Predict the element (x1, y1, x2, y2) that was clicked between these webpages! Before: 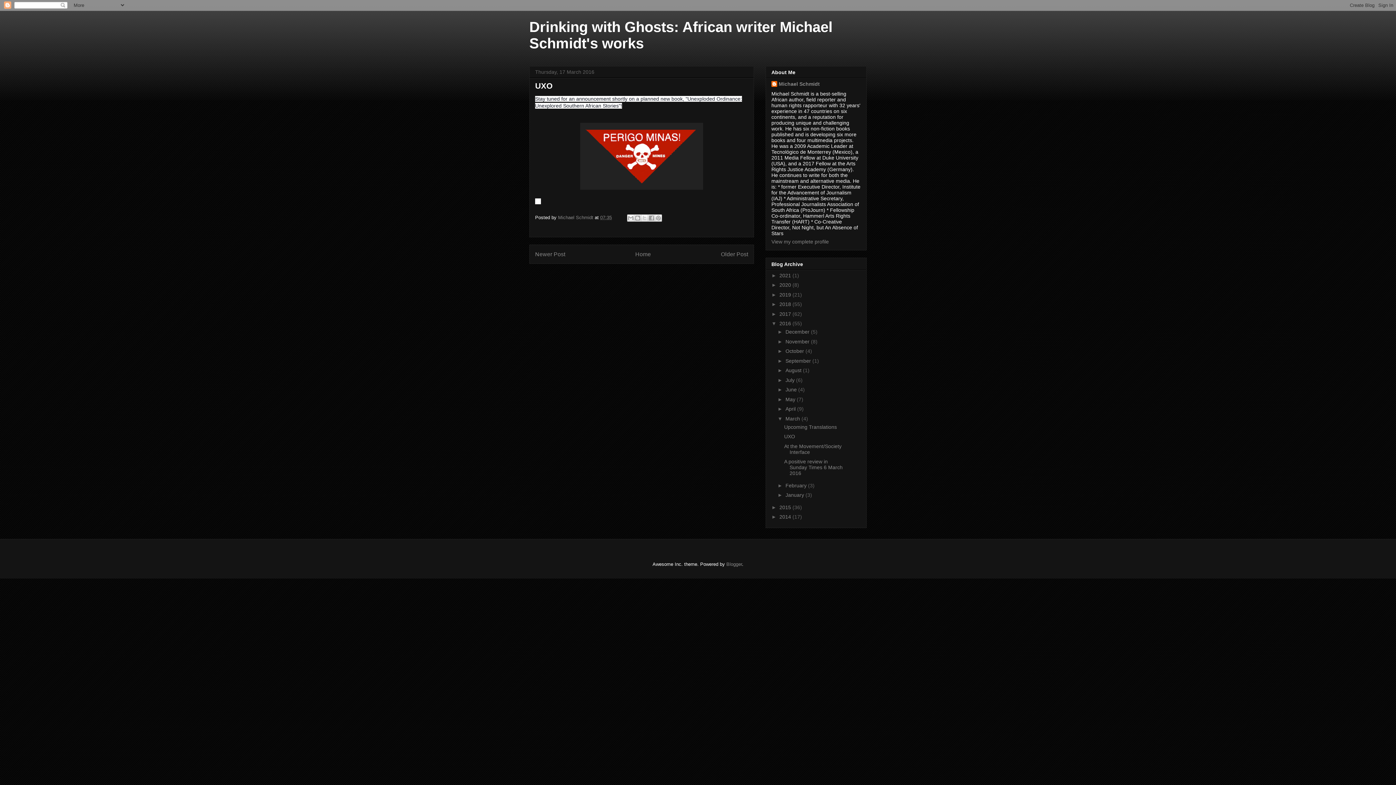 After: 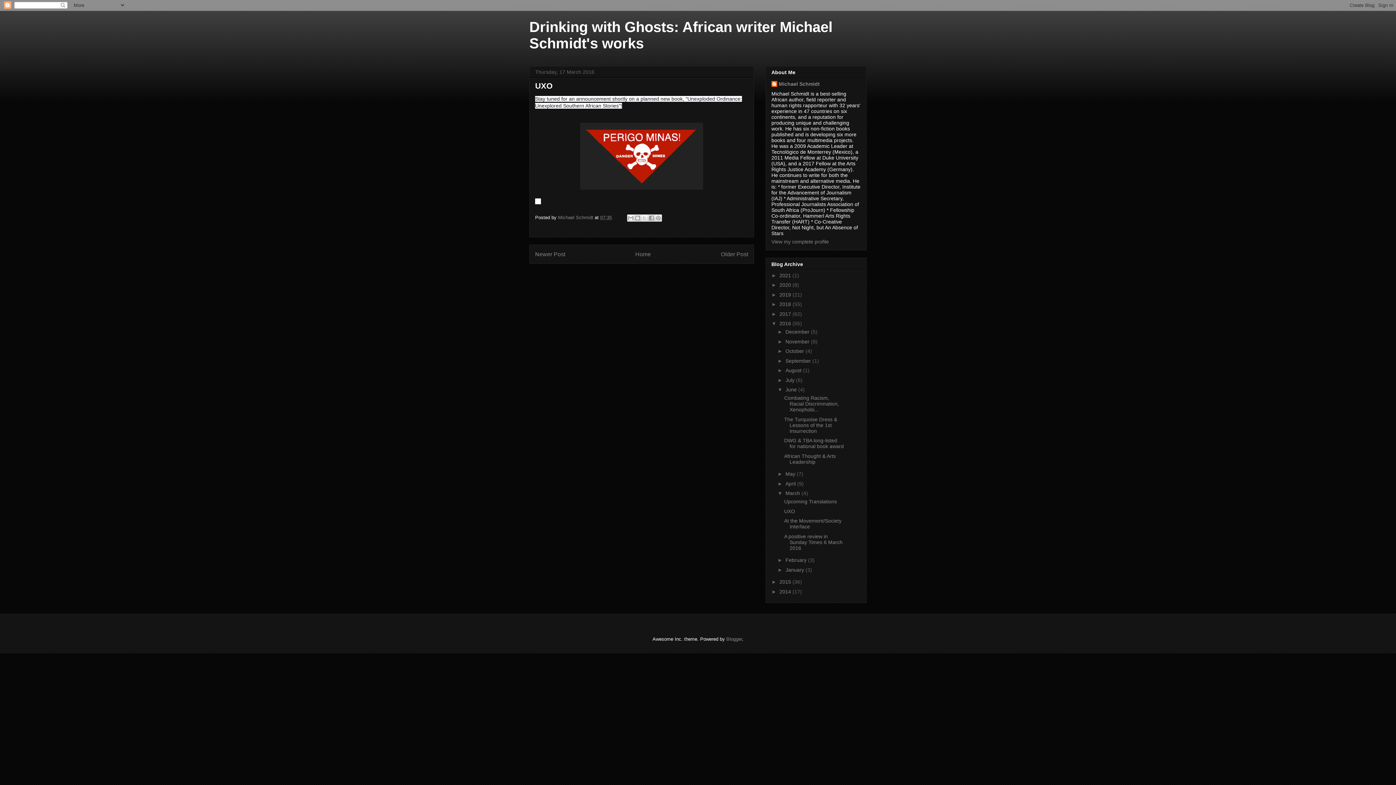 Action: label: ►   bbox: (777, 387, 785, 392)